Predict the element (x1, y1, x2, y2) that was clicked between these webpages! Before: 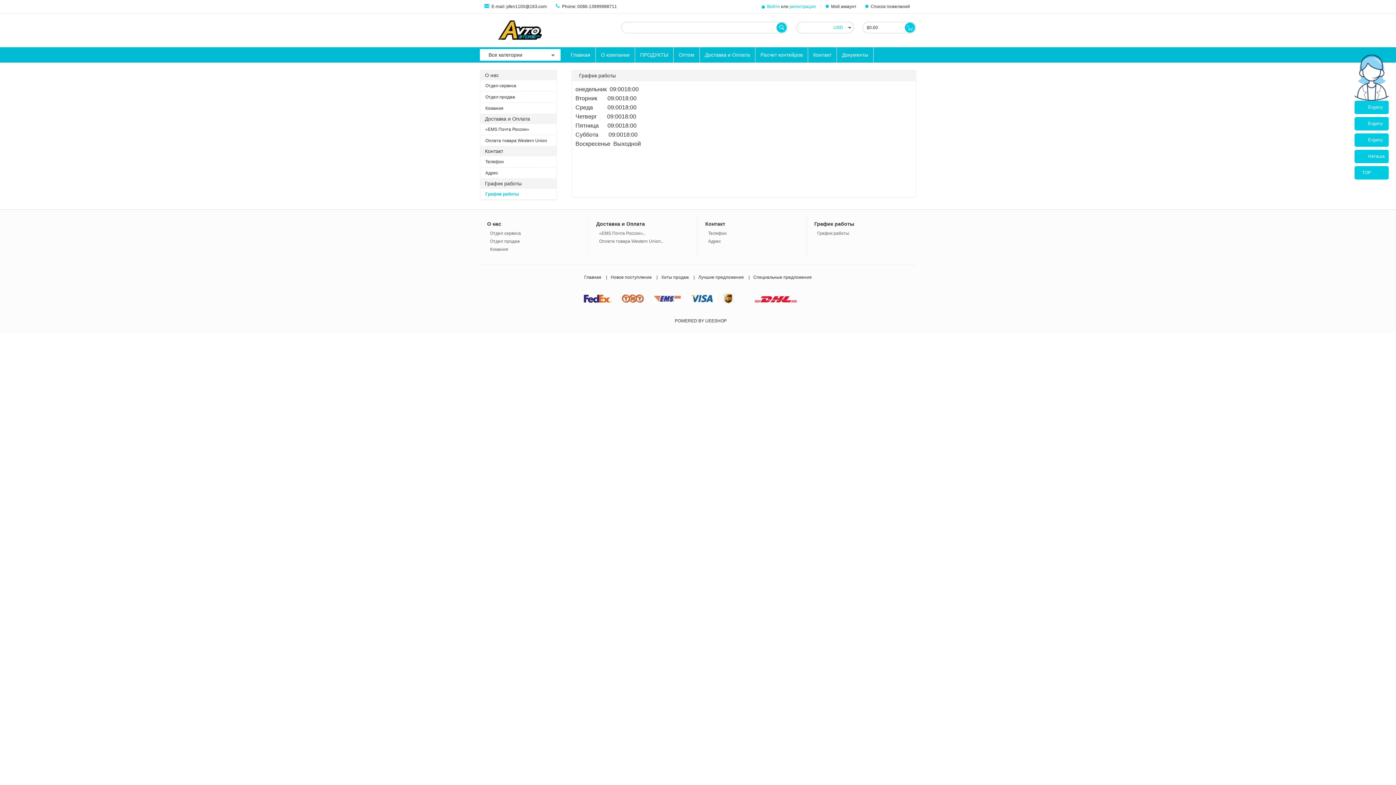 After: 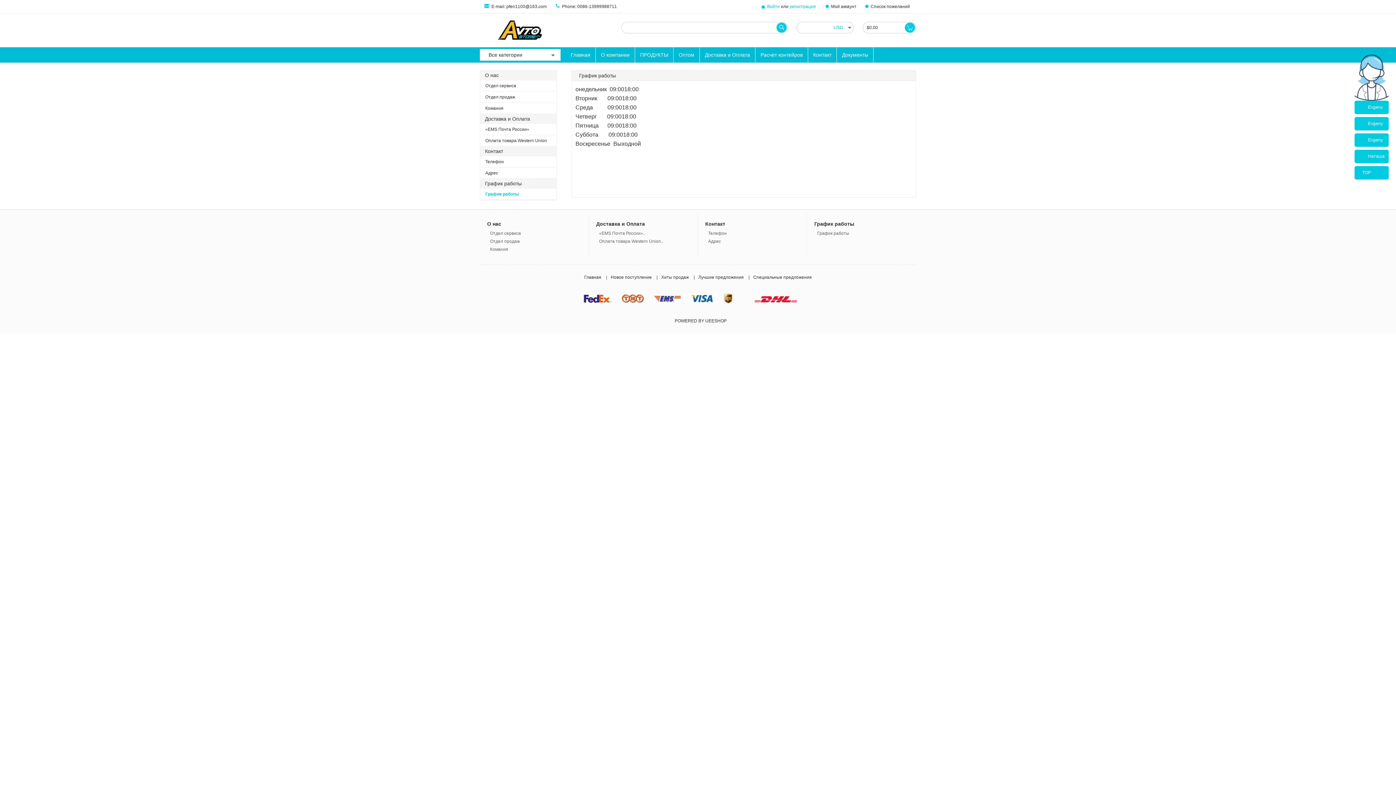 Action: label: Evgeny Choy bbox: (1368, 117, 1388, 130)